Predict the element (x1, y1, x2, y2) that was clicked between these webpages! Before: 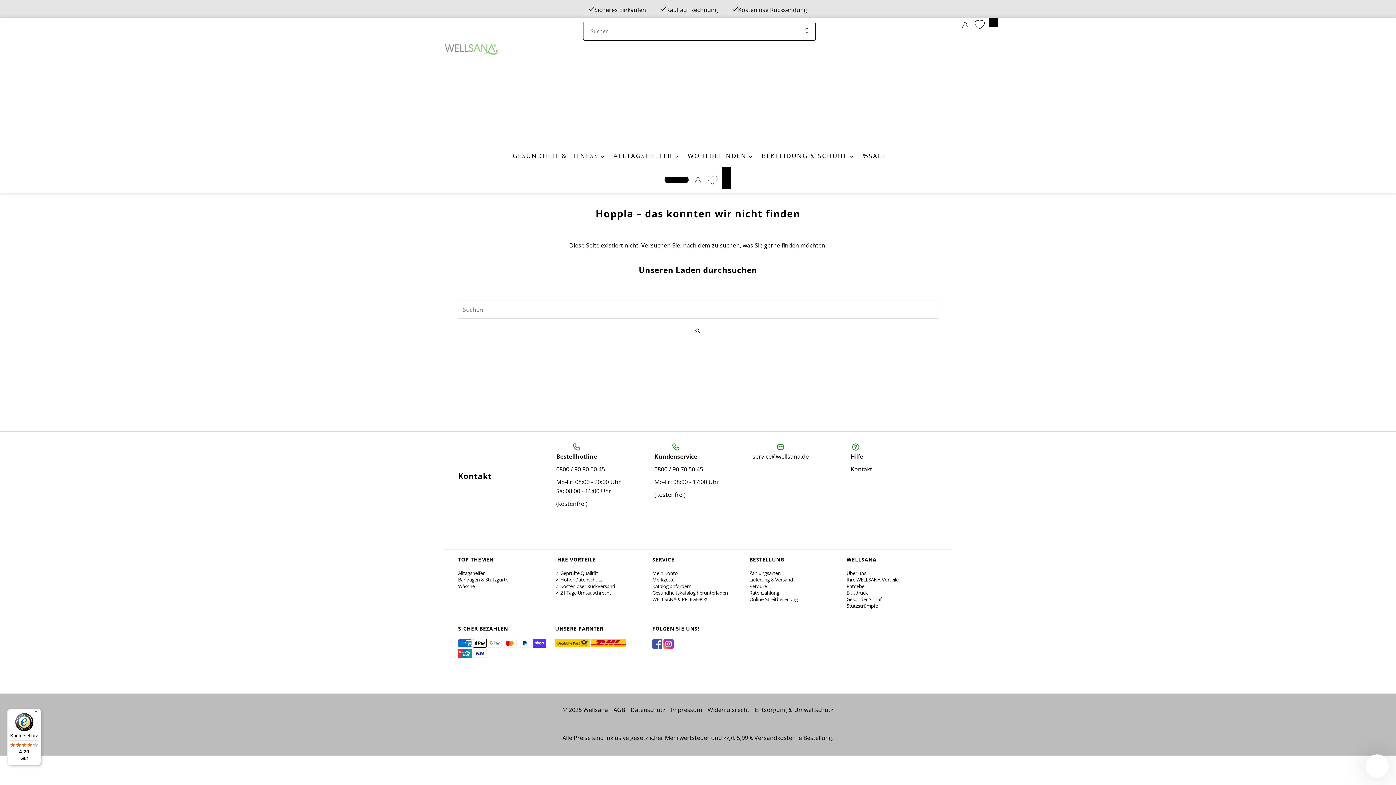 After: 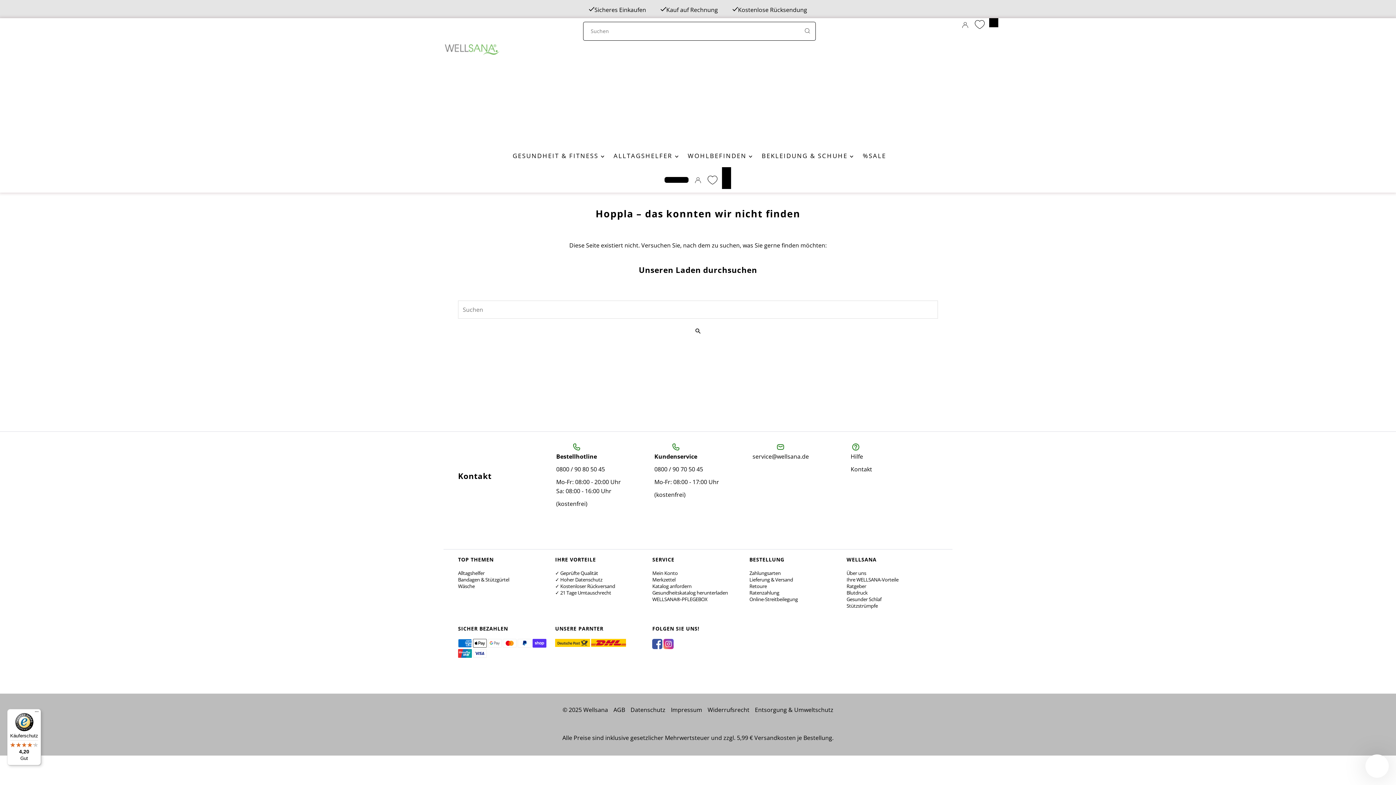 Action: label: 0800 / 90 70 50 45 bbox: (654, 465, 703, 473)